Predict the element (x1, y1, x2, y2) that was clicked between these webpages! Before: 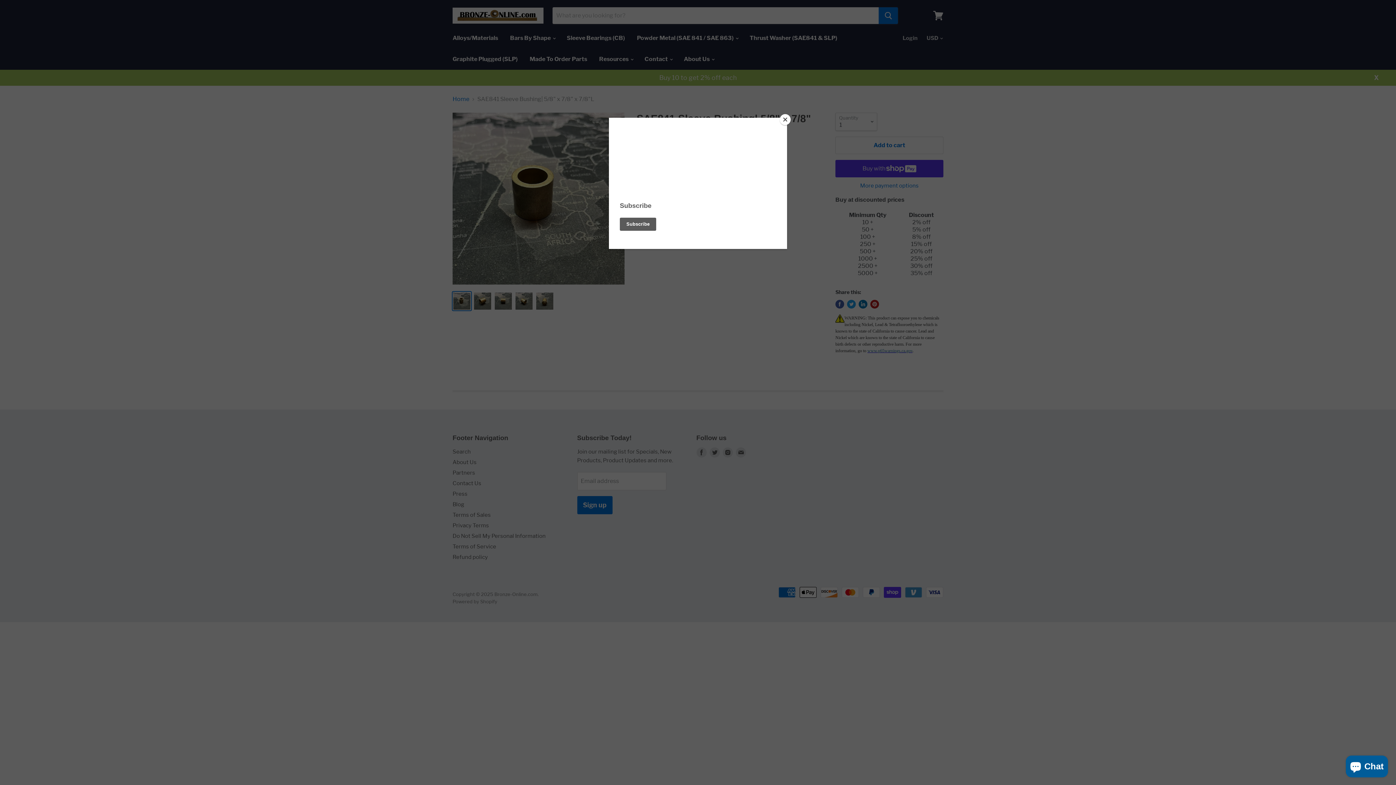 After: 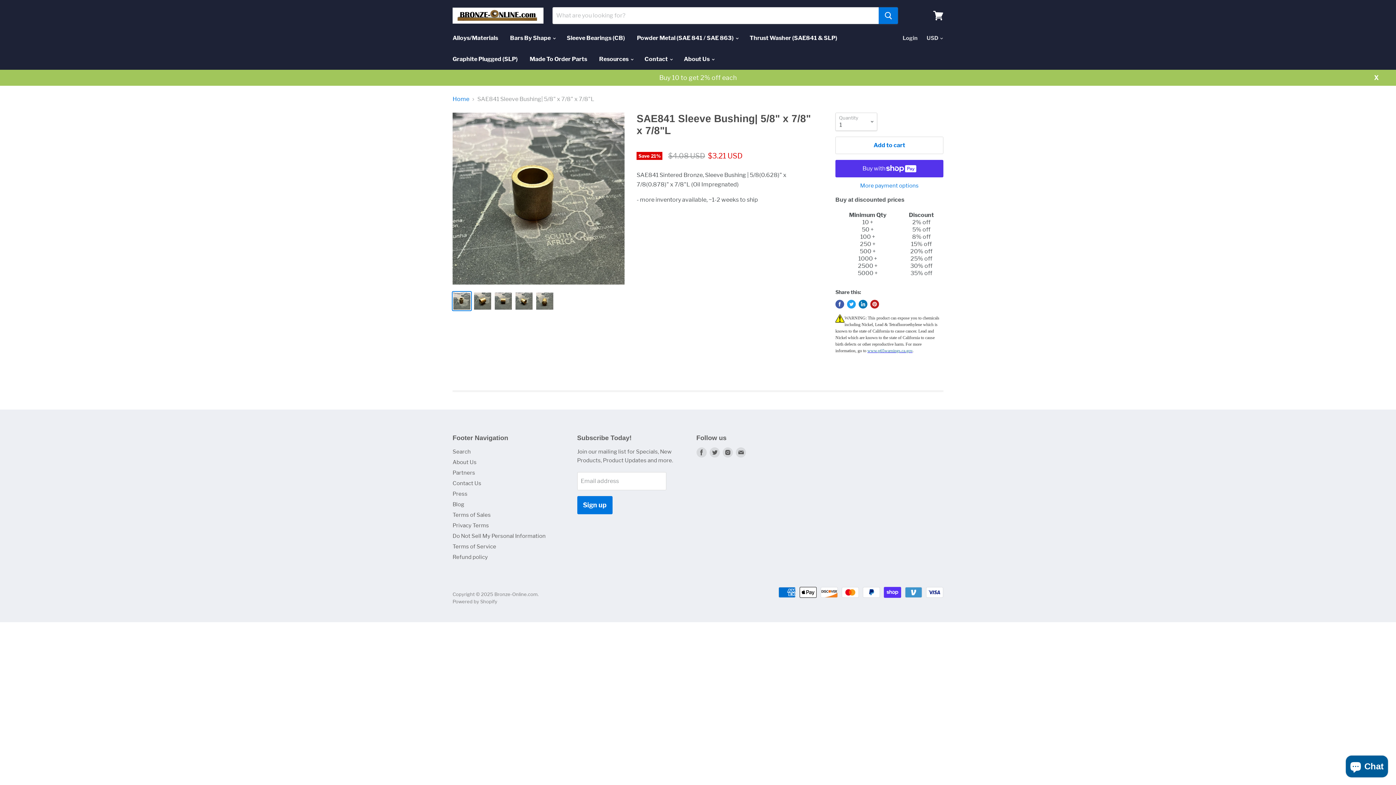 Action: label: Close bbox: (780, 114, 790, 125)